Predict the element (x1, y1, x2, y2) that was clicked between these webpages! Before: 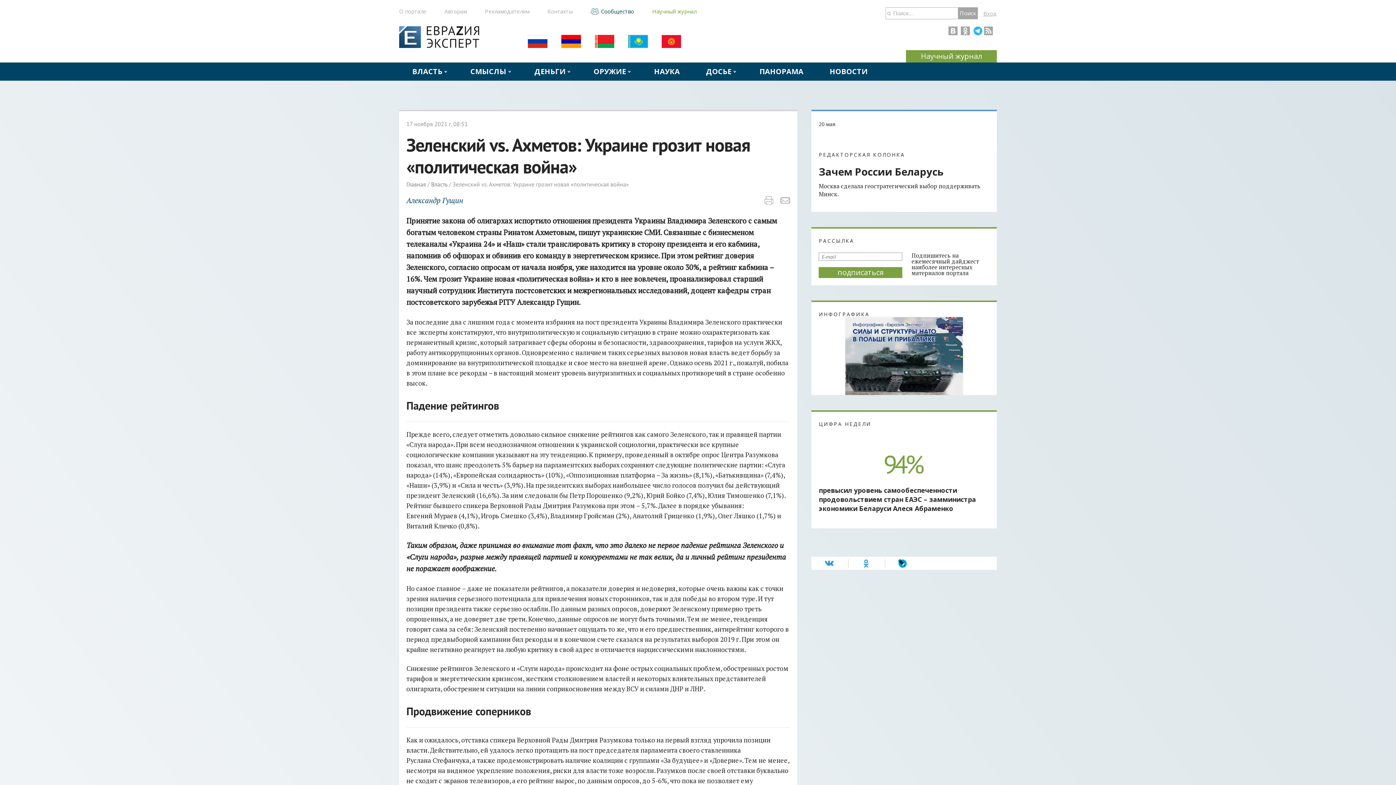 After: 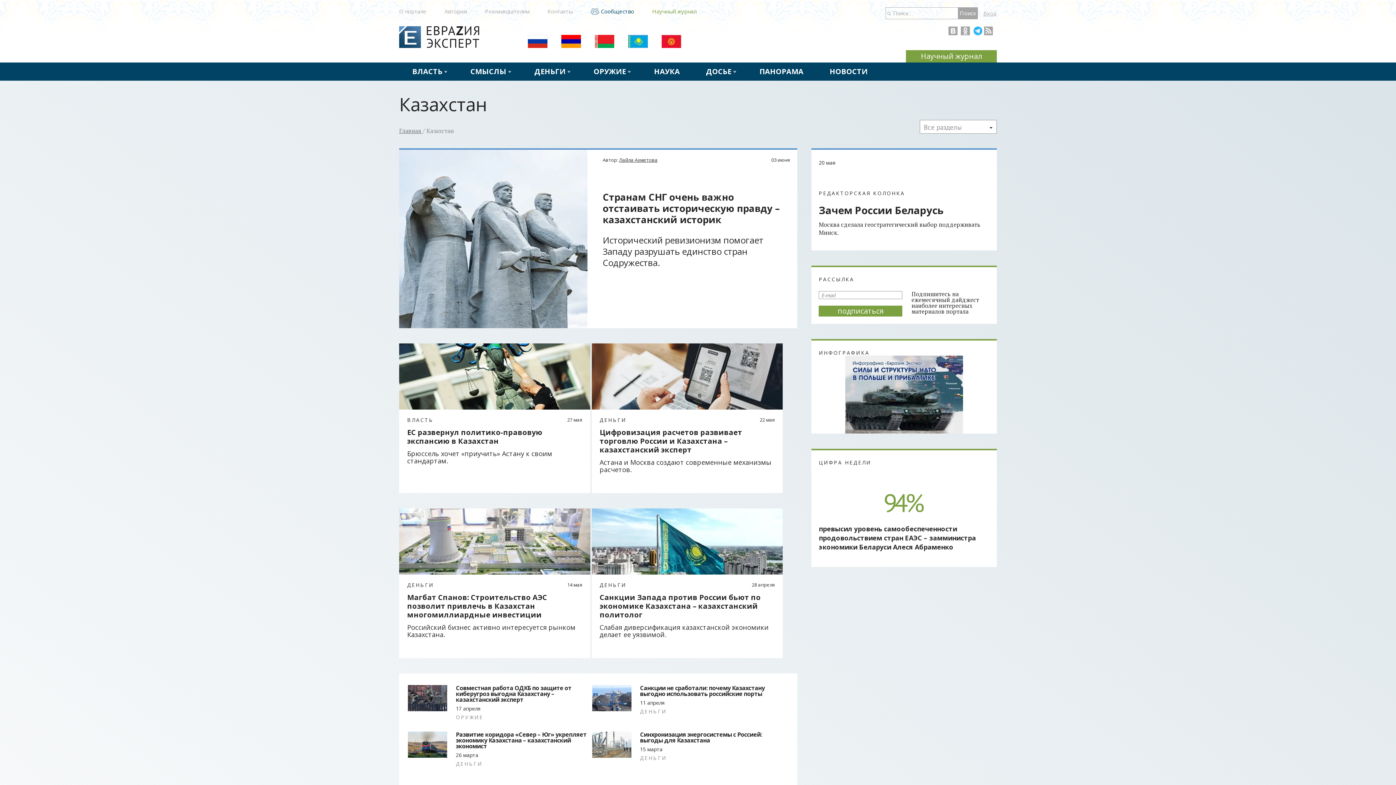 Action: bbox: (628, 42, 648, 49)